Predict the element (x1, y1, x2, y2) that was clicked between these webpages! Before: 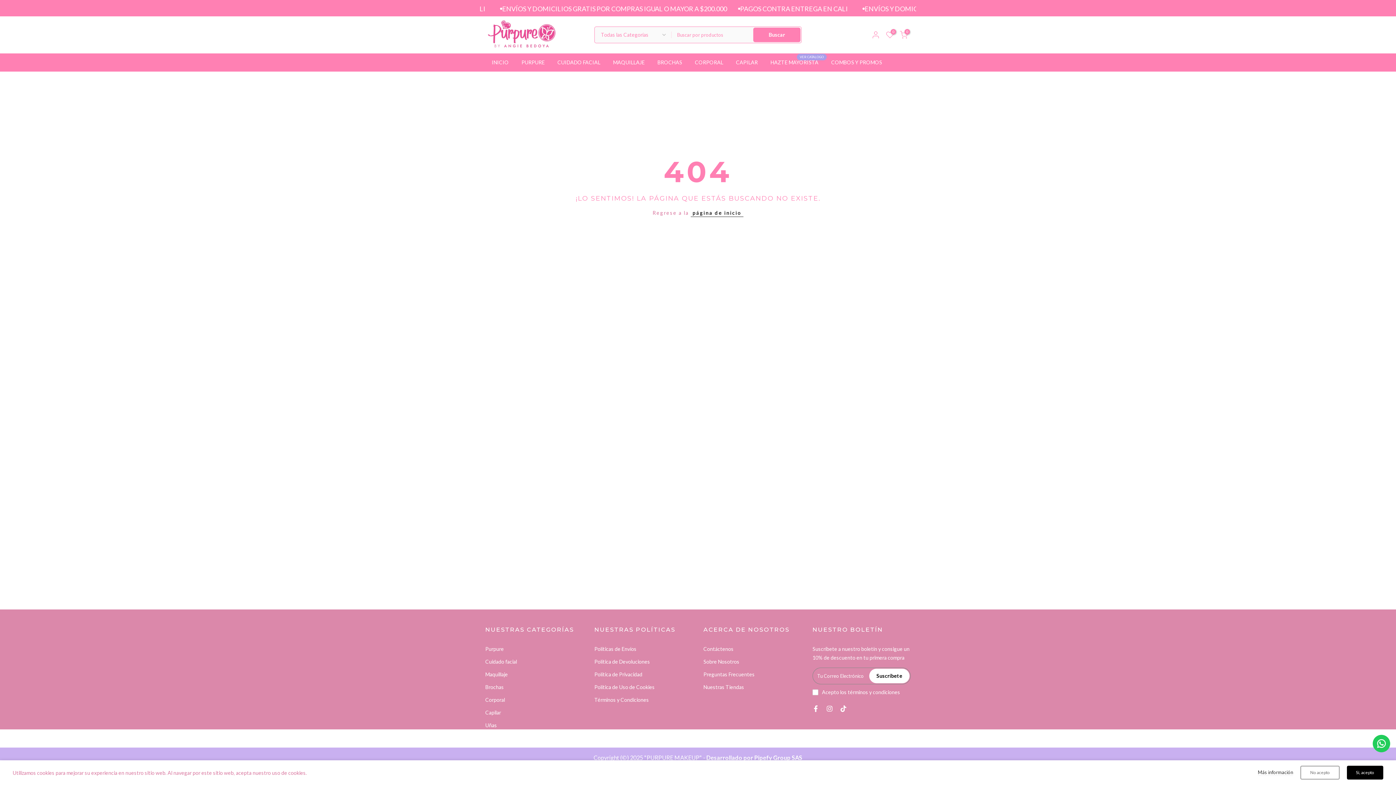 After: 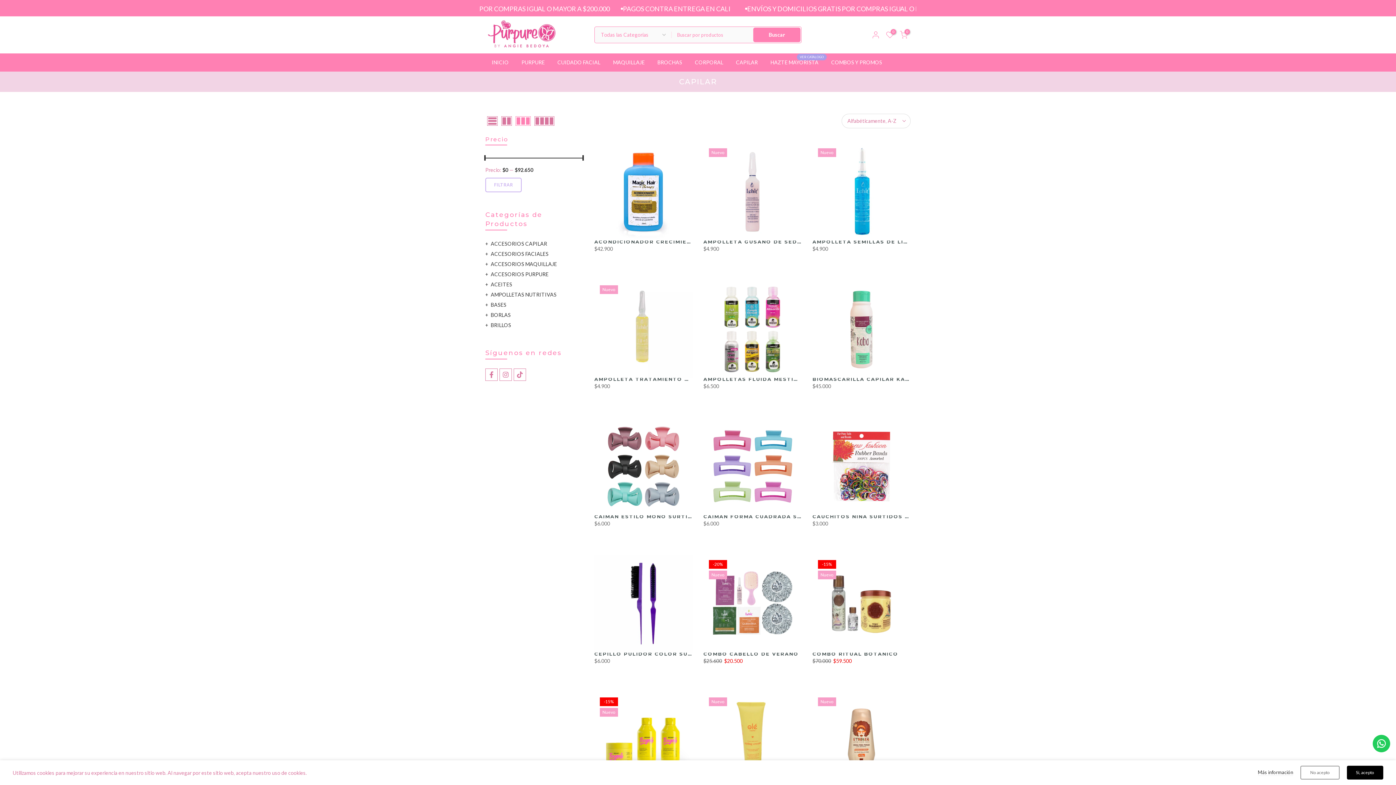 Action: bbox: (729, 58, 764, 66) label: CAPILAR